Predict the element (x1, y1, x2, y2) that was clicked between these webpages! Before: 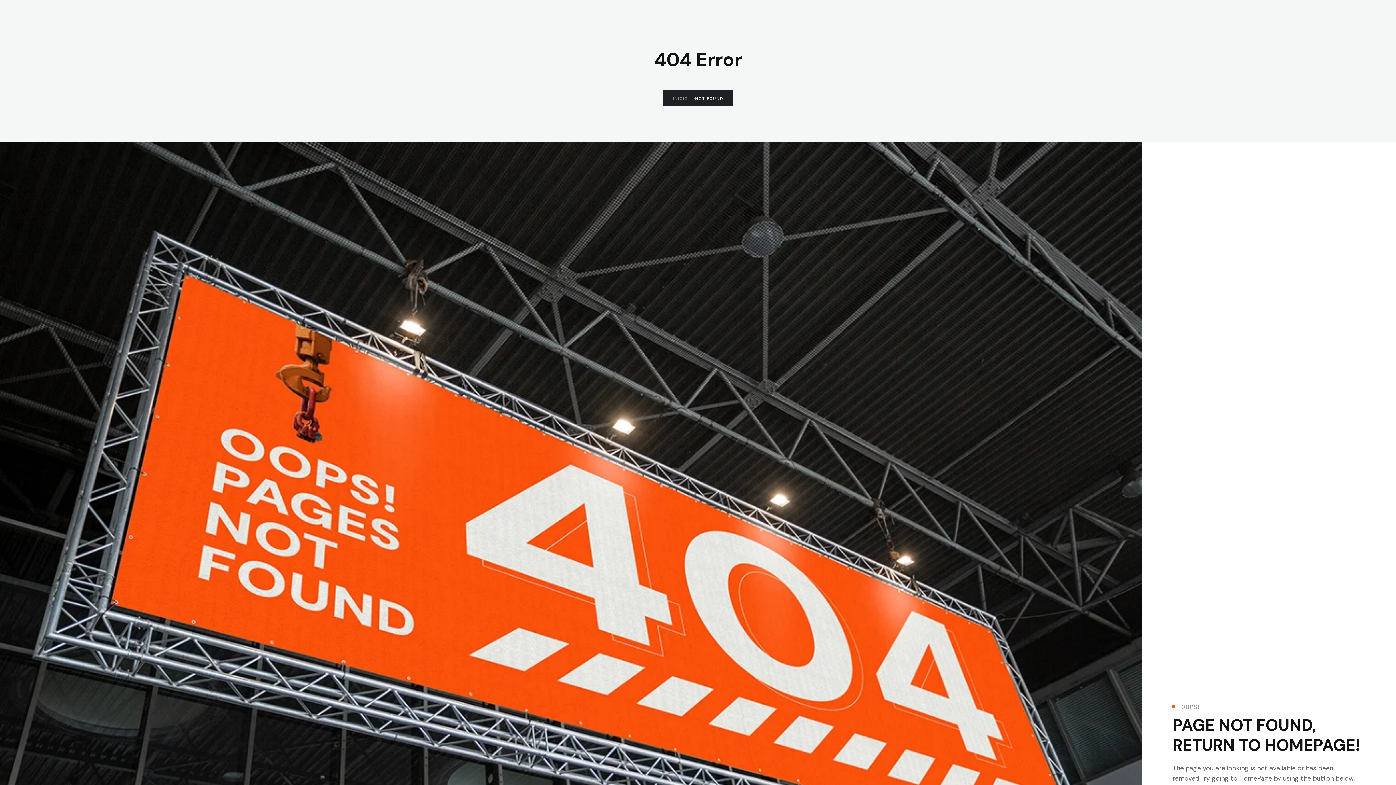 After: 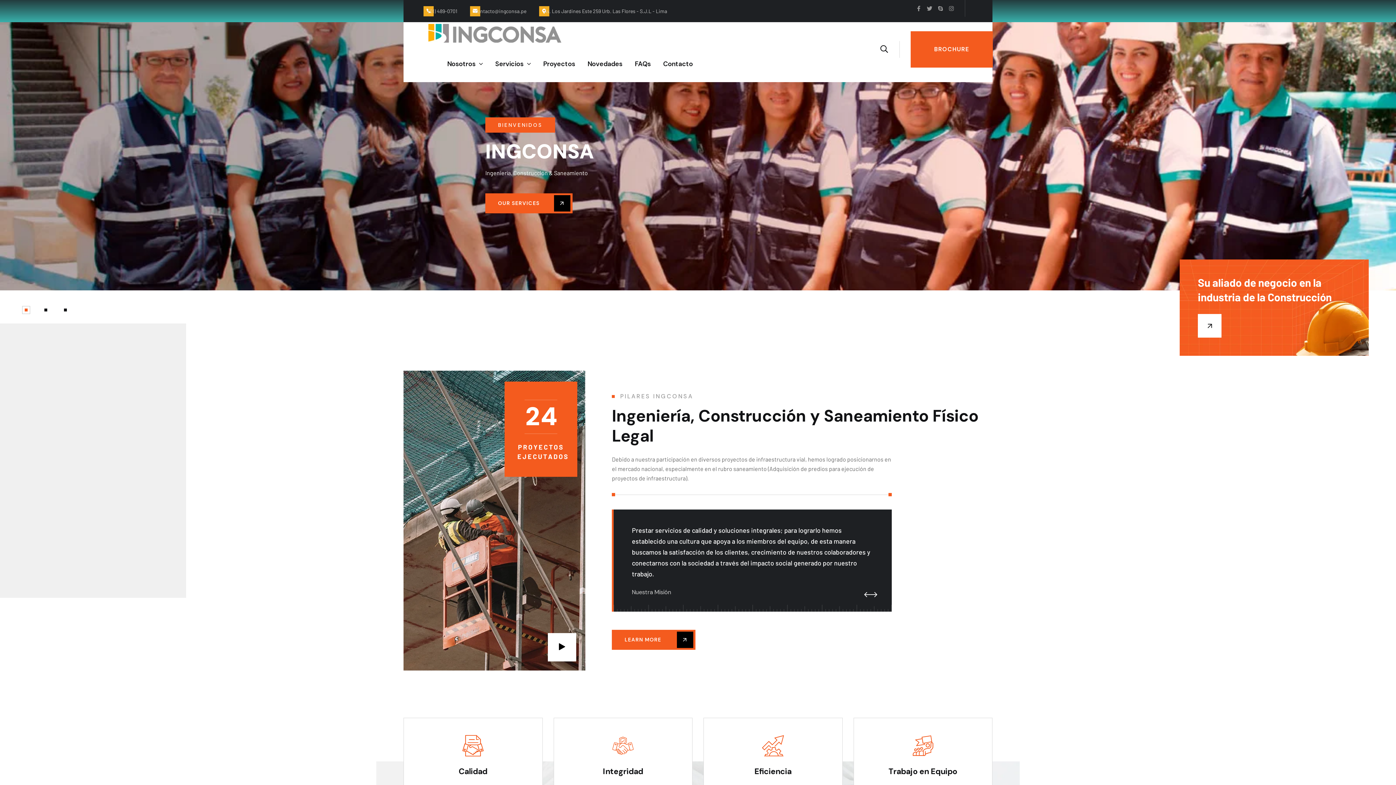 Action: bbox: (673, 93, 695, 103) label: INICIO